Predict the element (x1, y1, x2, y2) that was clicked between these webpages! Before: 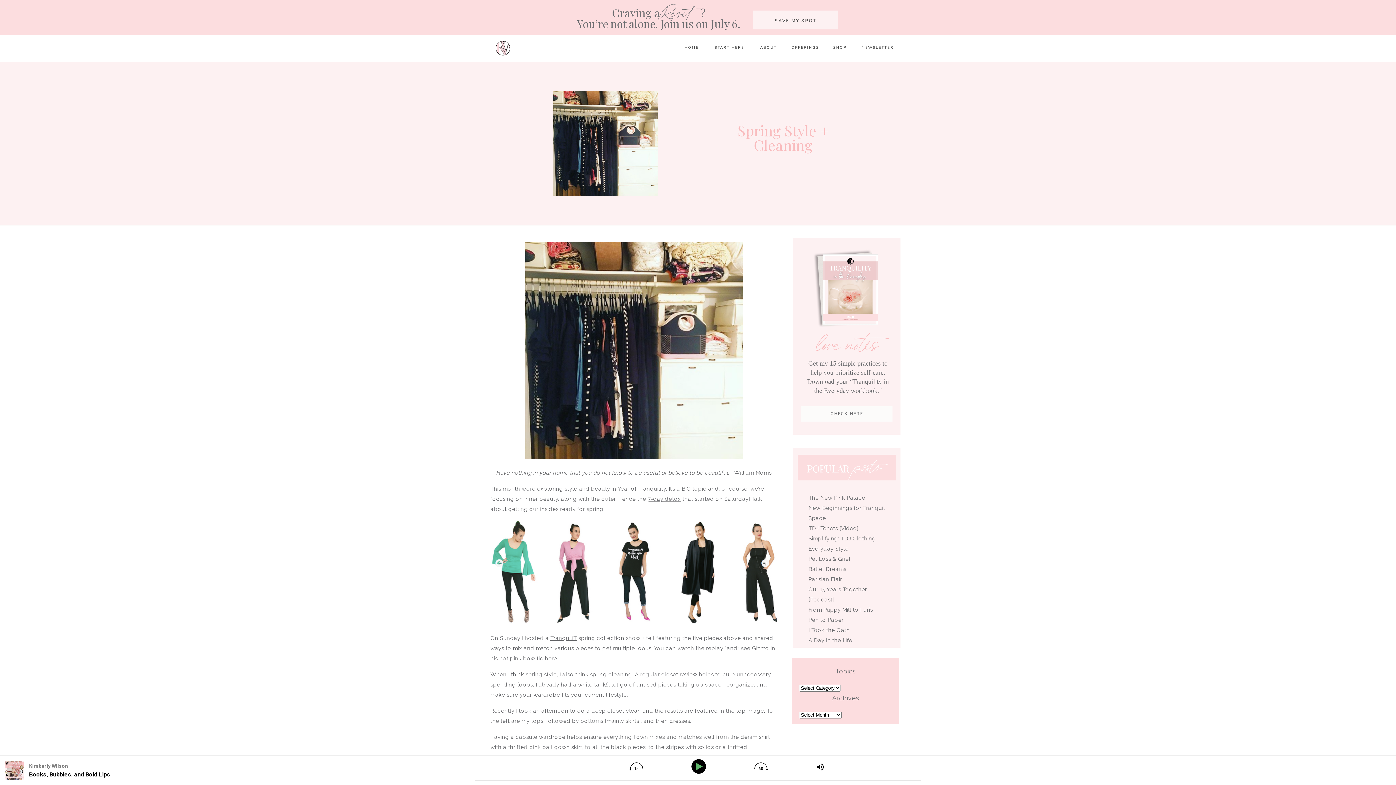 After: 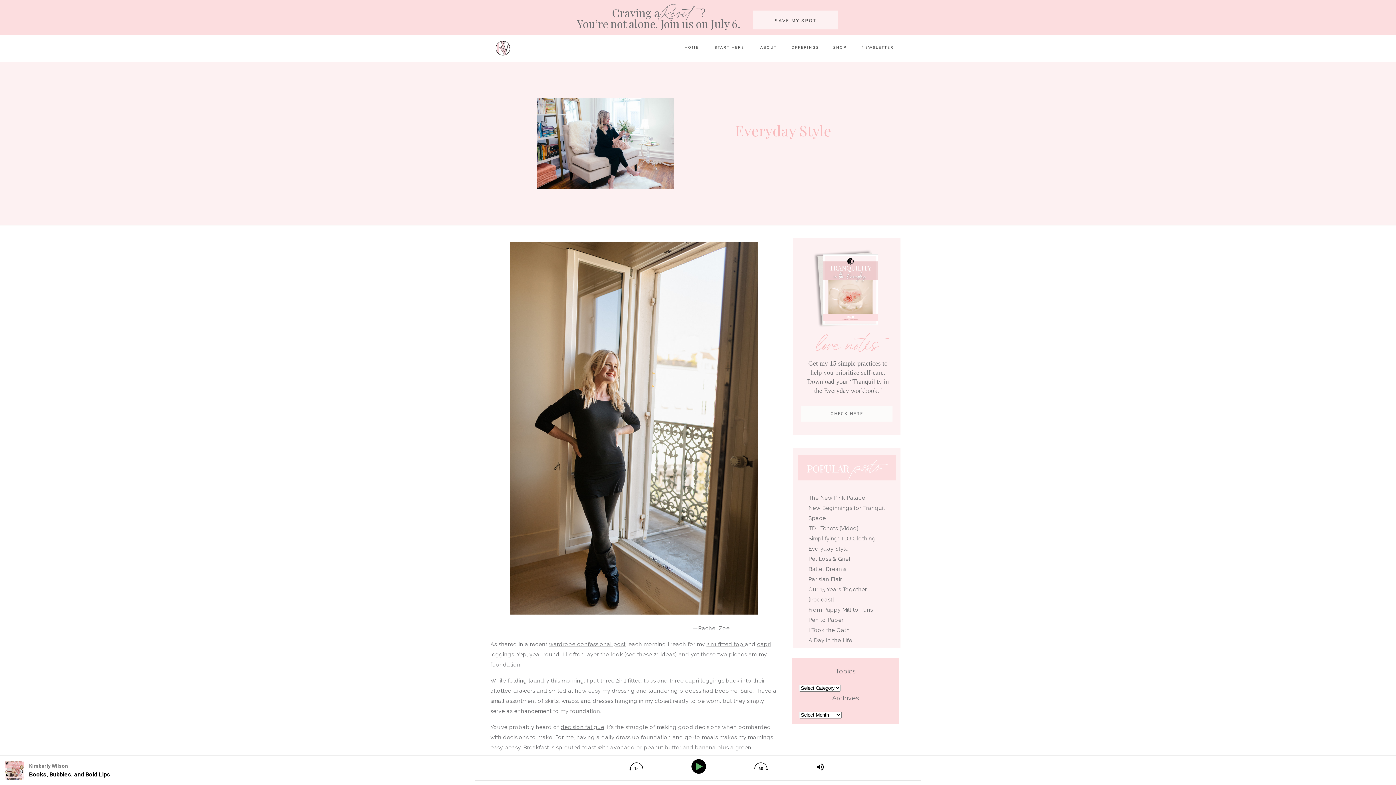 Action: label: Everyday Style bbox: (808, 545, 848, 552)